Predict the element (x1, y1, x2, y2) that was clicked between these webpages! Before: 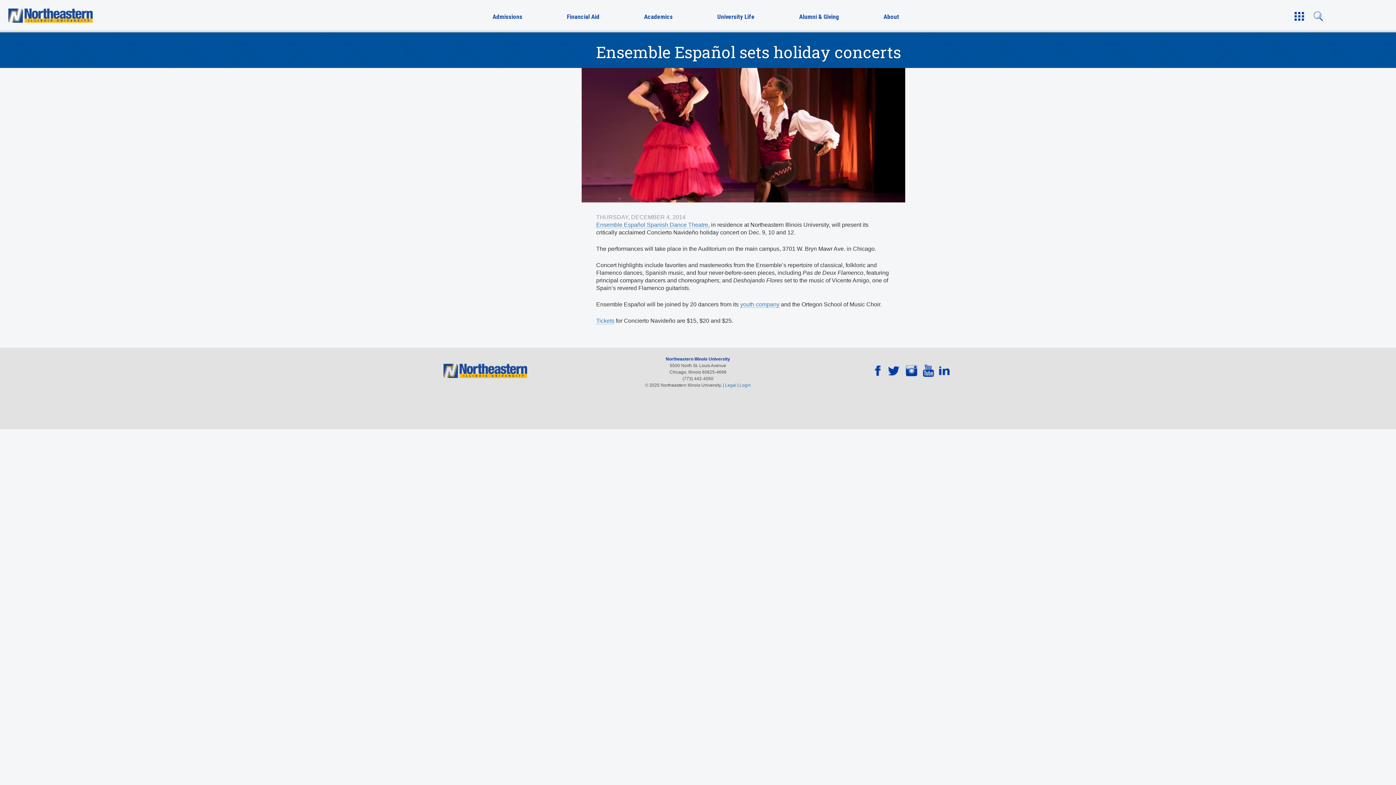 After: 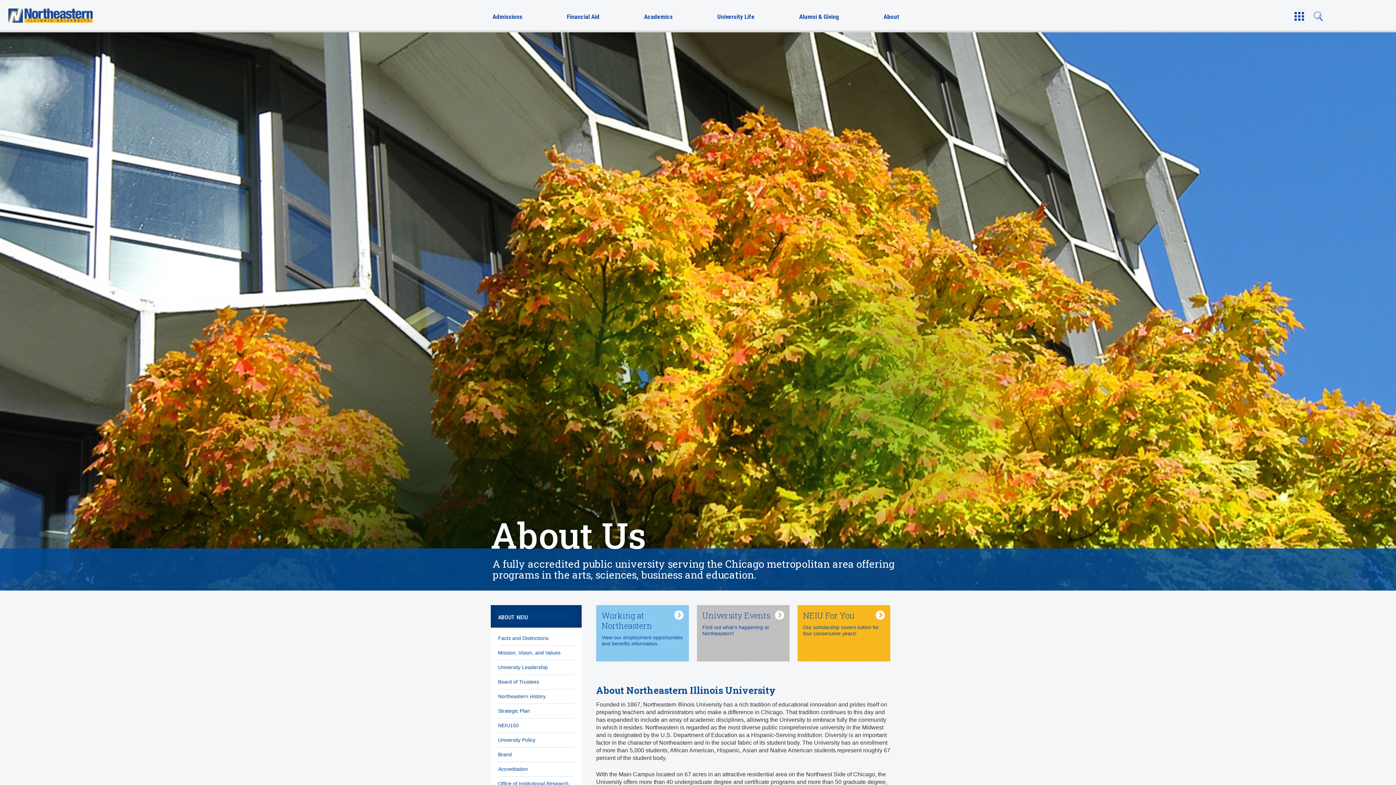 Action: label: About bbox: (881, 0, 901, 32)